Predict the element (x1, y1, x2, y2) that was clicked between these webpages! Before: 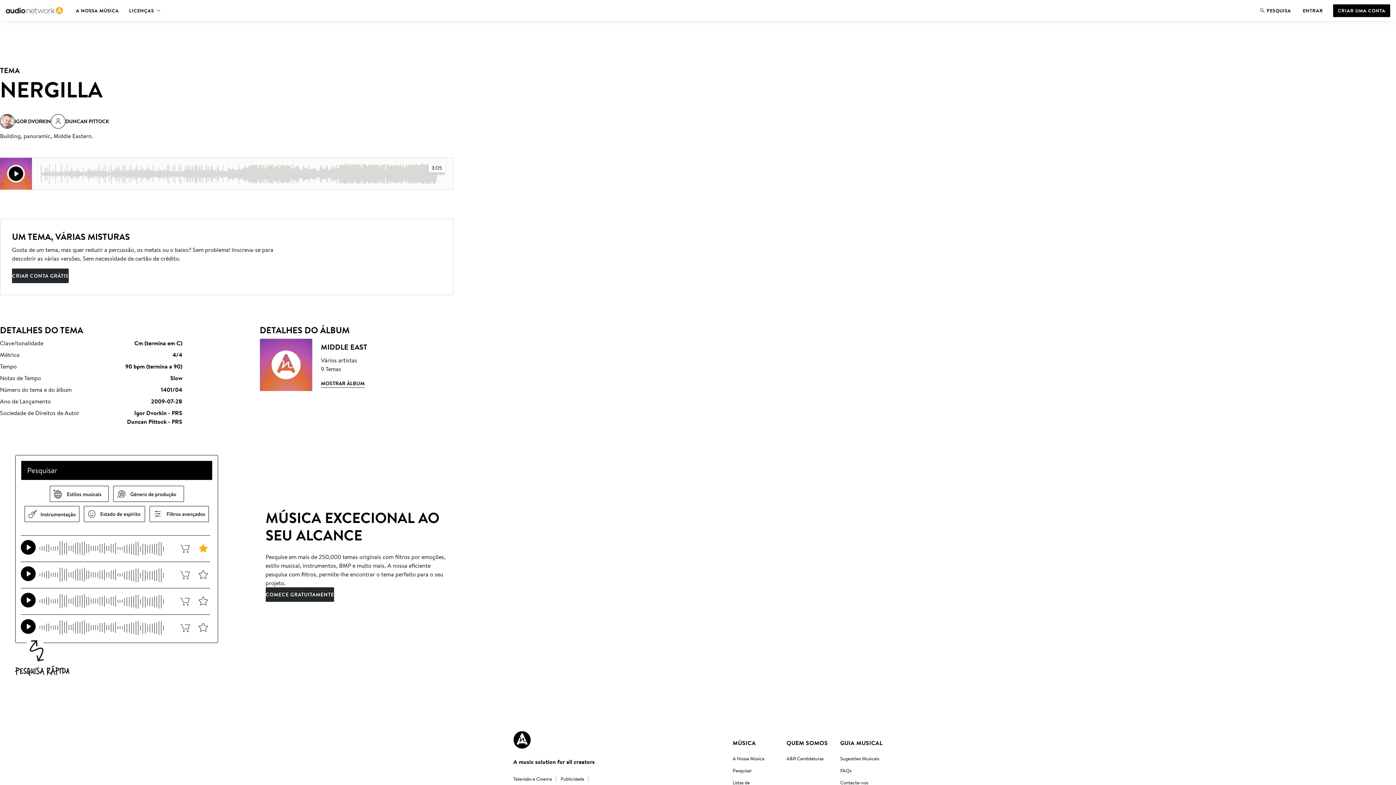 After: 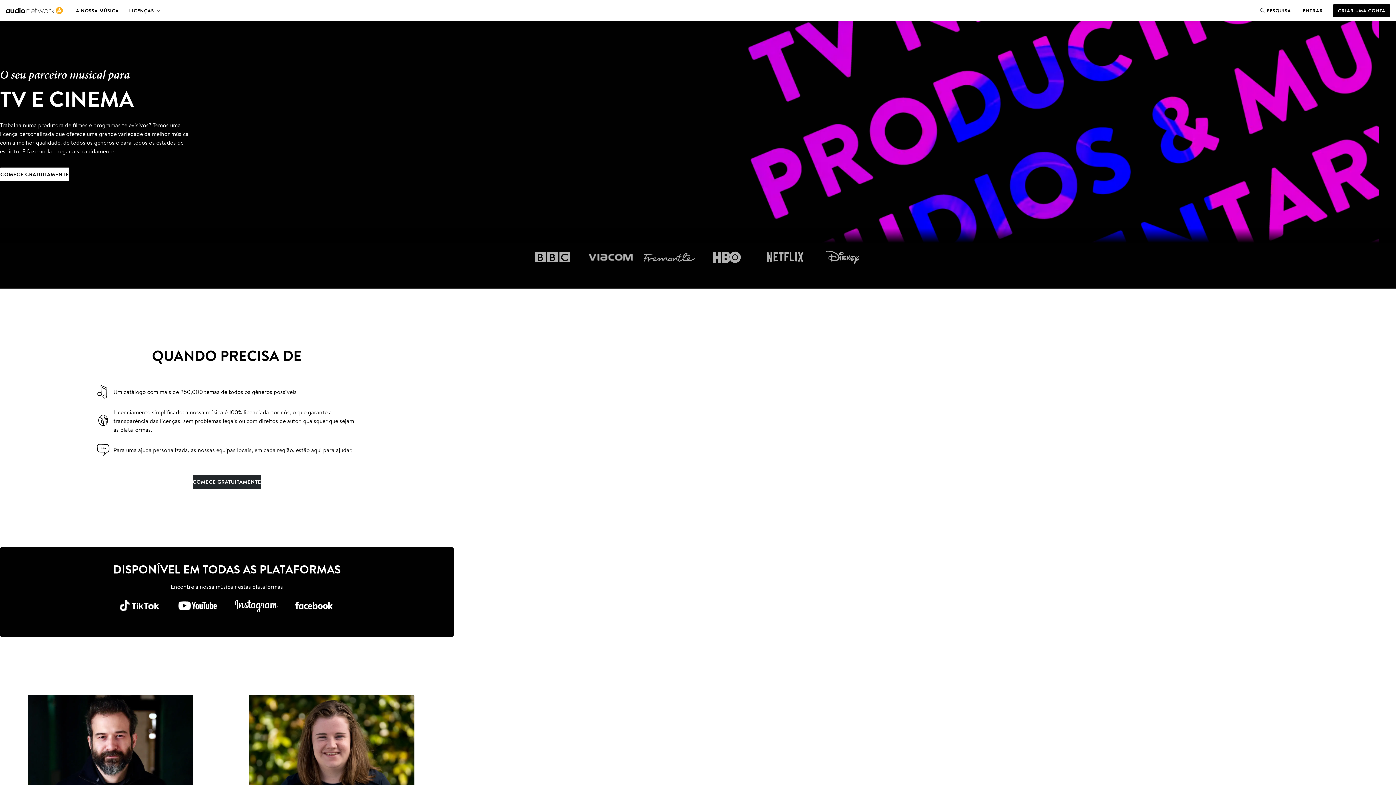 Action: bbox: (513, 775, 552, 783) label: Televisão e Cinema